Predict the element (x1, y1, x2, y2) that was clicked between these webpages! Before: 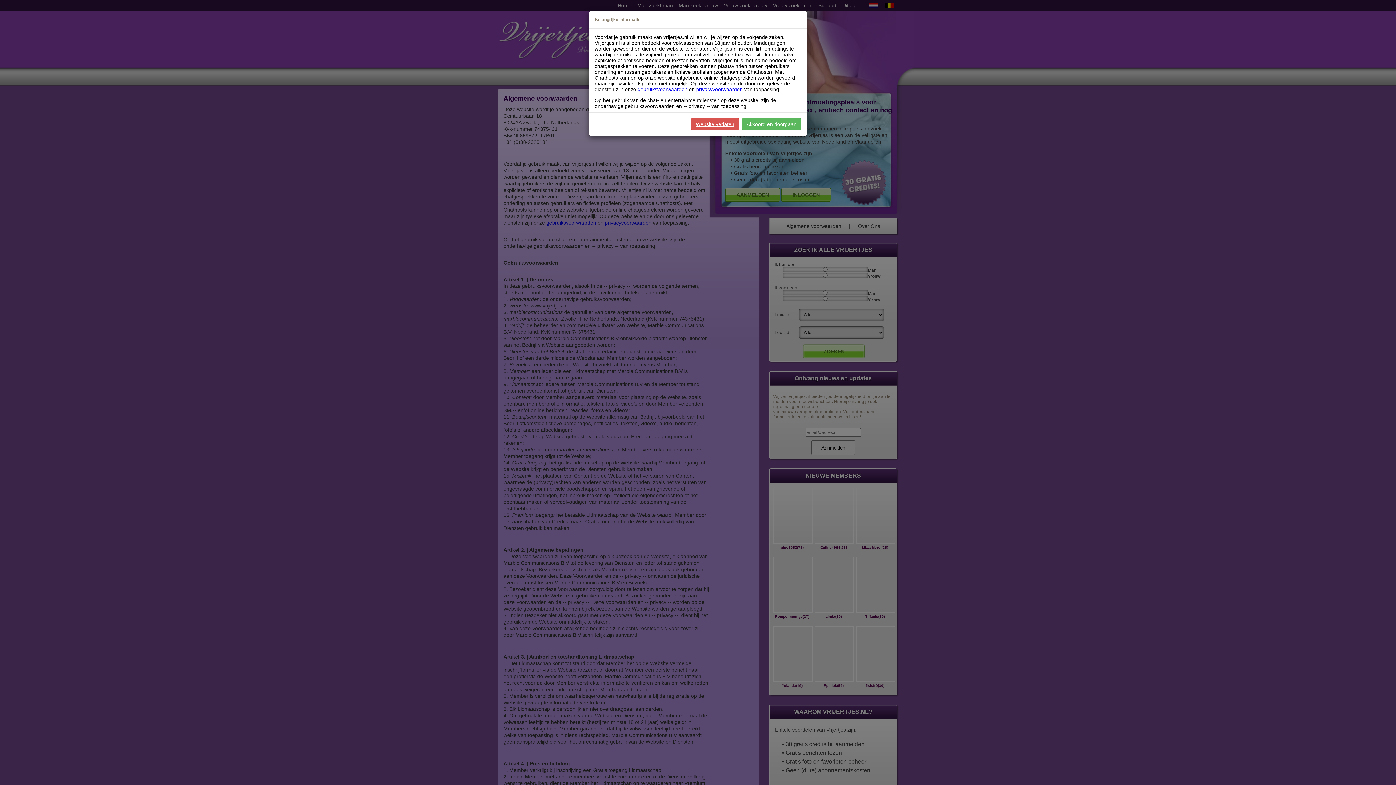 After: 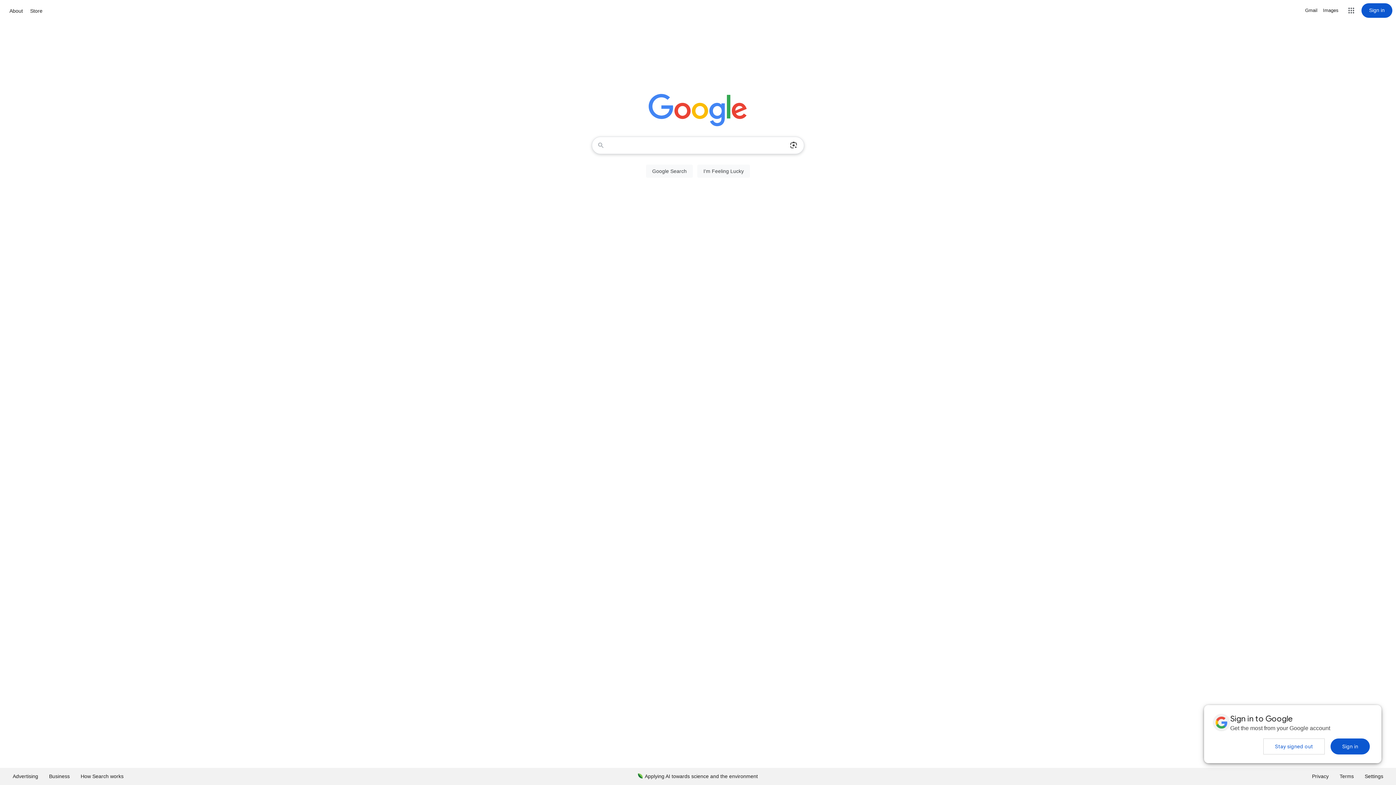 Action: bbox: (691, 118, 739, 130) label: Website verlaten